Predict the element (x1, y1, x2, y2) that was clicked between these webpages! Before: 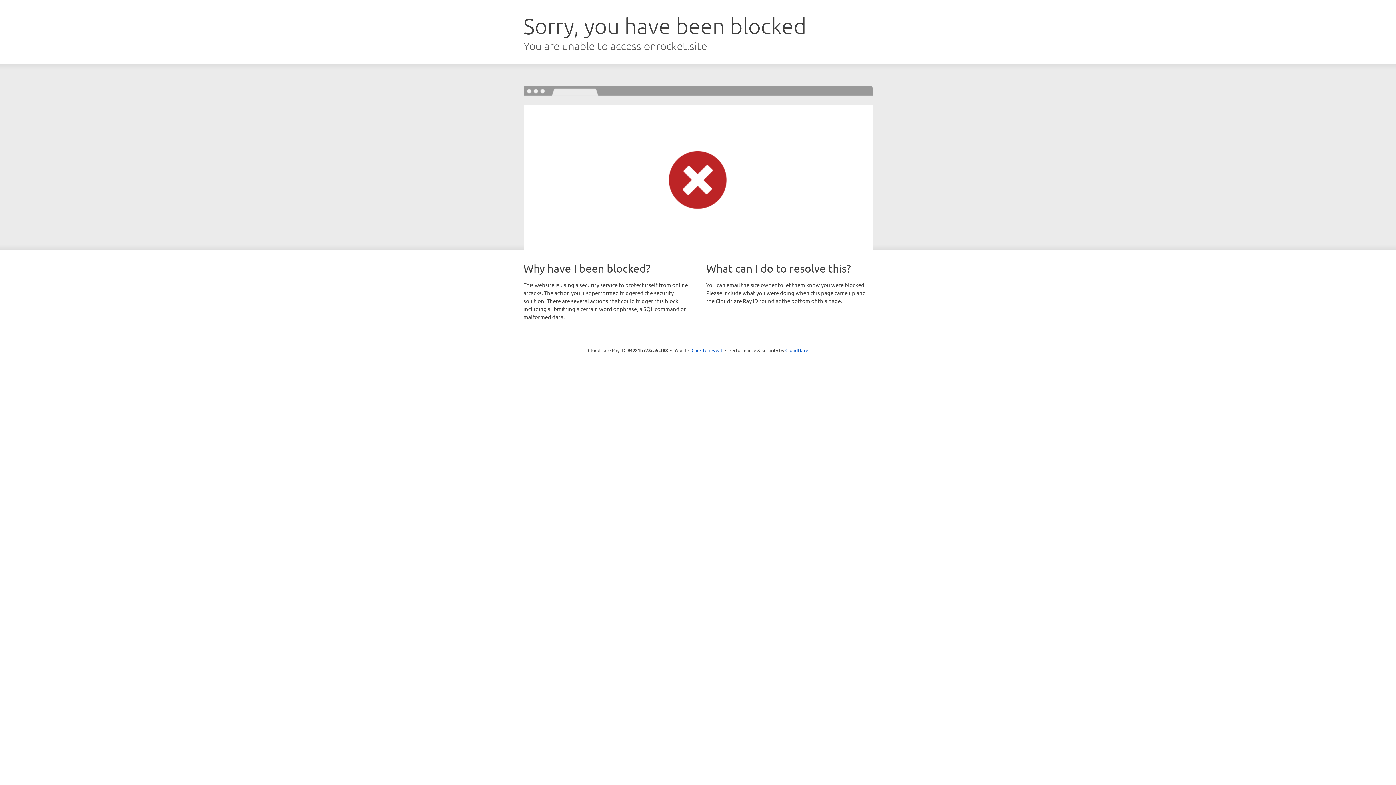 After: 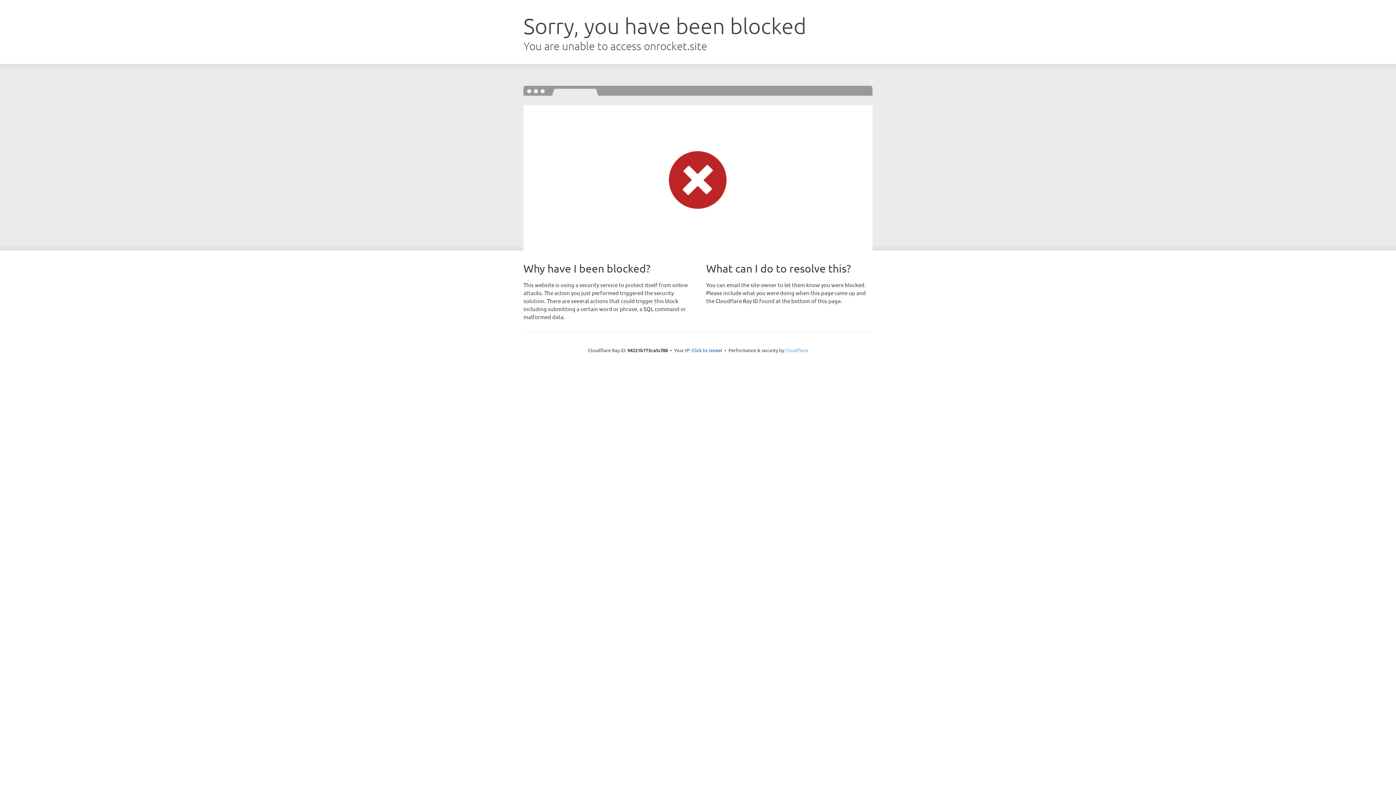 Action: bbox: (785, 347, 808, 353) label: Cloudflare